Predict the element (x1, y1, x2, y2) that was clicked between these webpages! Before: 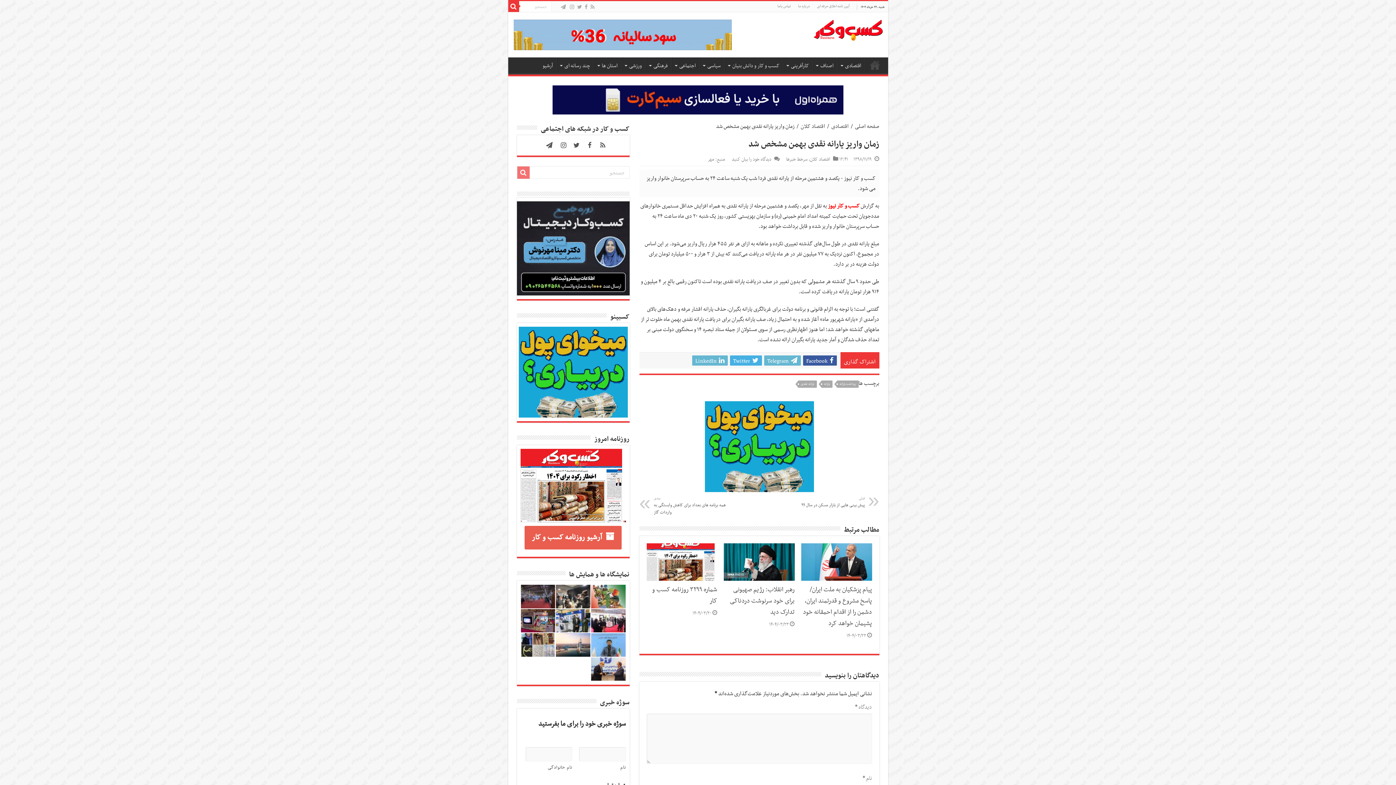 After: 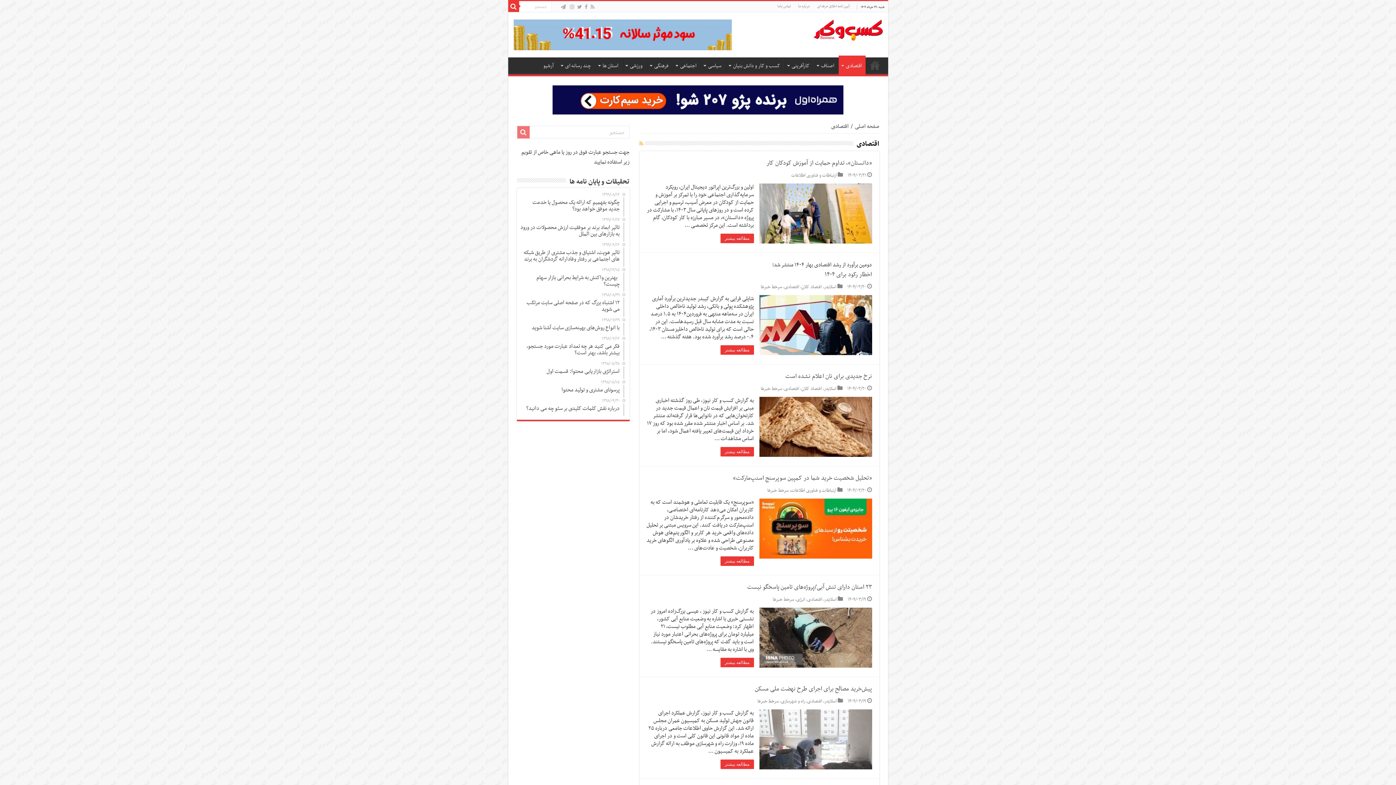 Action: label: اقتصادی bbox: (838, 57, 865, 72)